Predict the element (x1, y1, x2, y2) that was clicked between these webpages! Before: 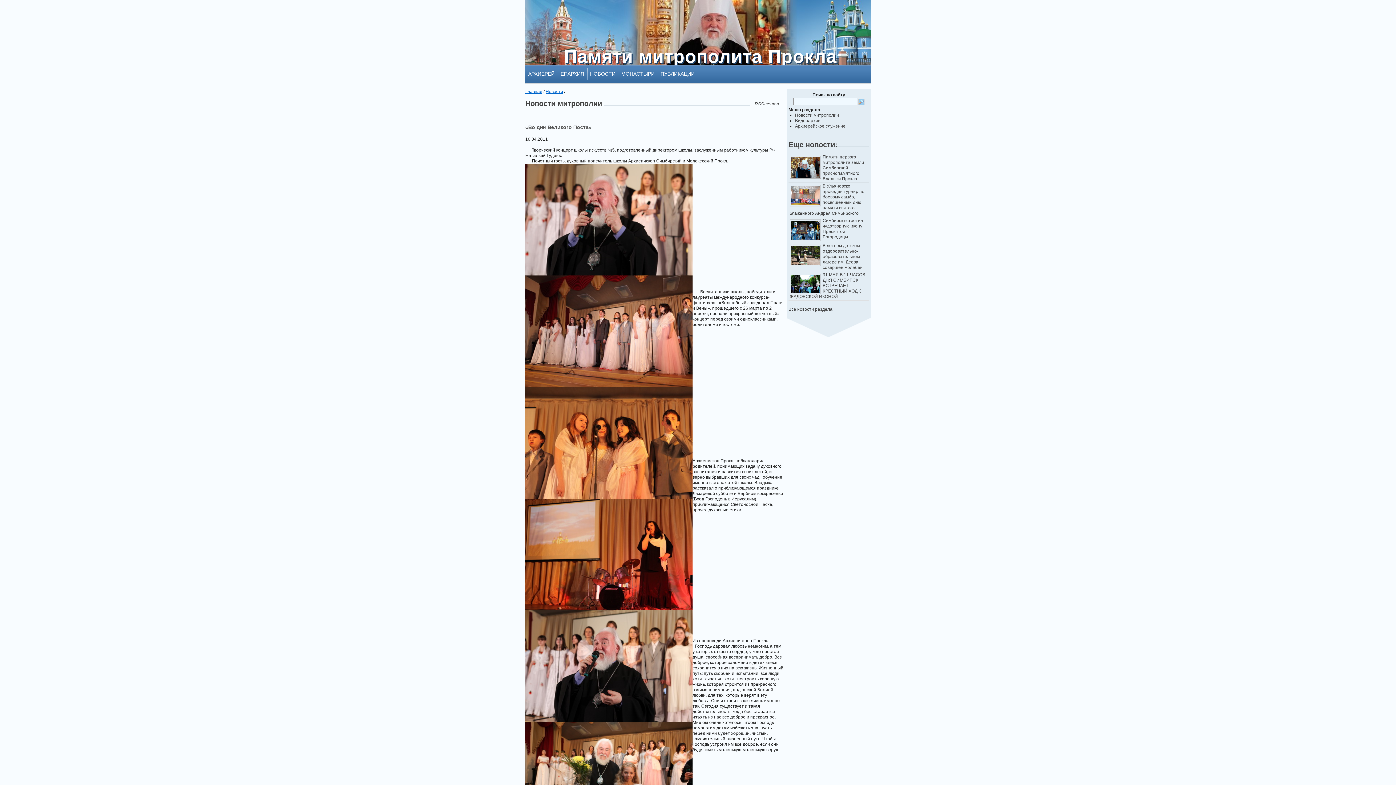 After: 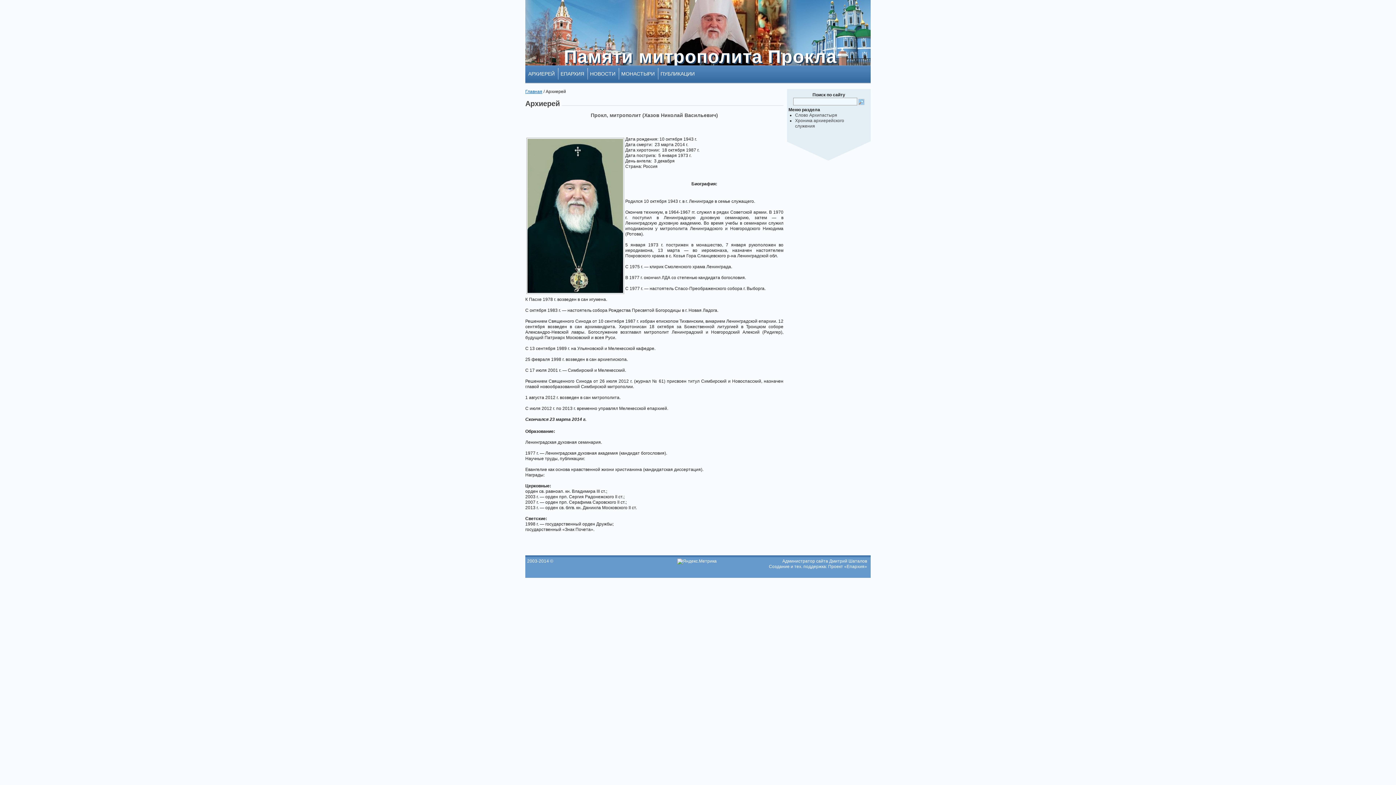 Action: label: АРХИЕРЕЙ bbox: (528, 65, 554, 81)